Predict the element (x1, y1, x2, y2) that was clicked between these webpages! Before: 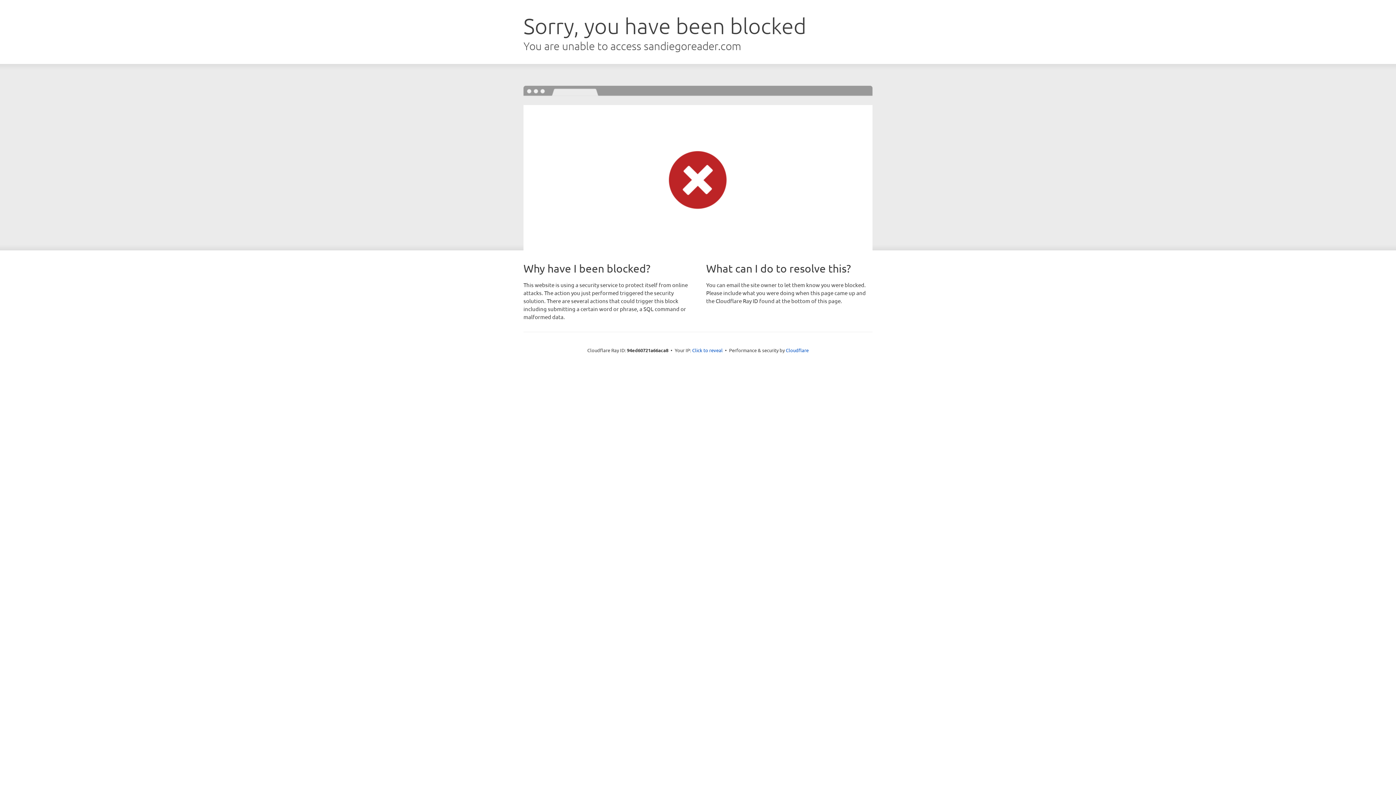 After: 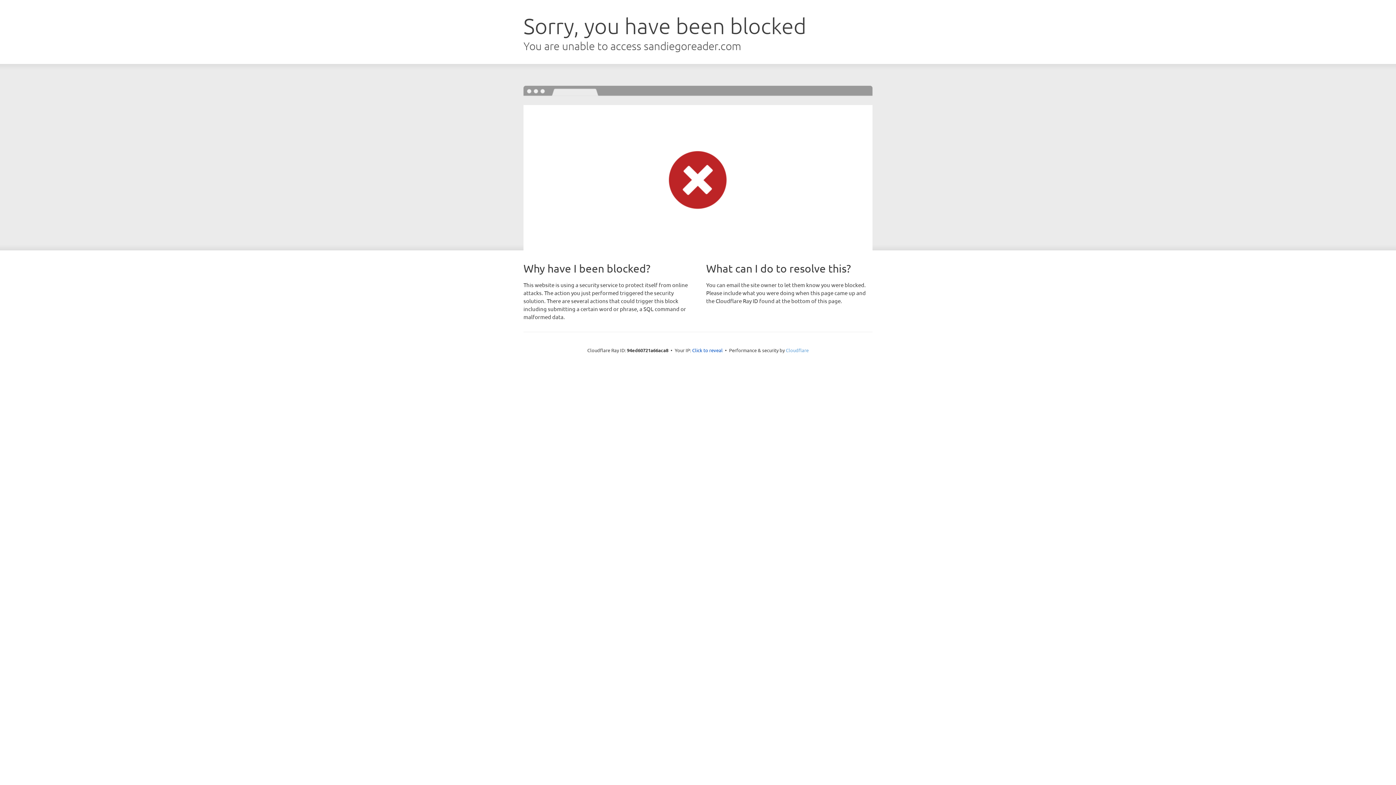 Action: bbox: (786, 347, 808, 353) label: Cloudflare